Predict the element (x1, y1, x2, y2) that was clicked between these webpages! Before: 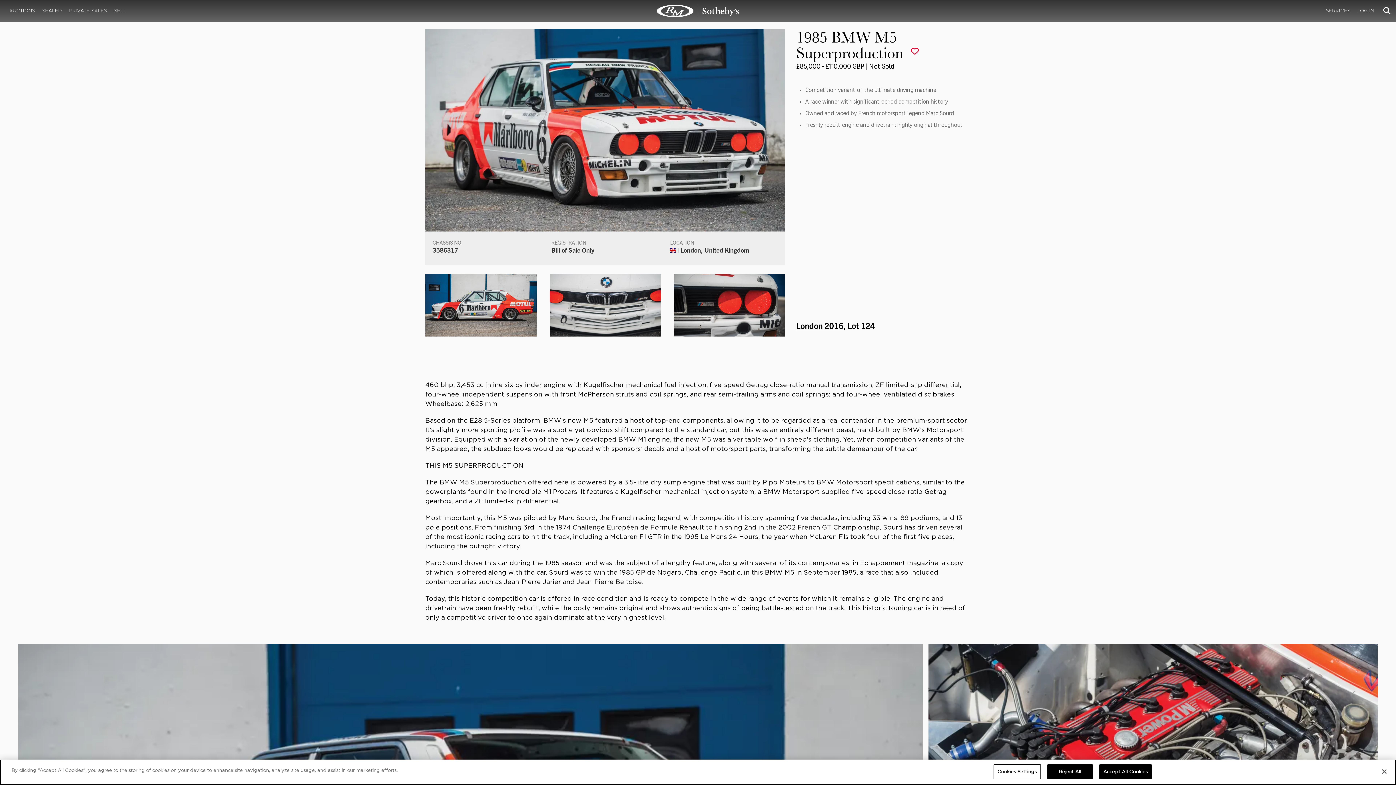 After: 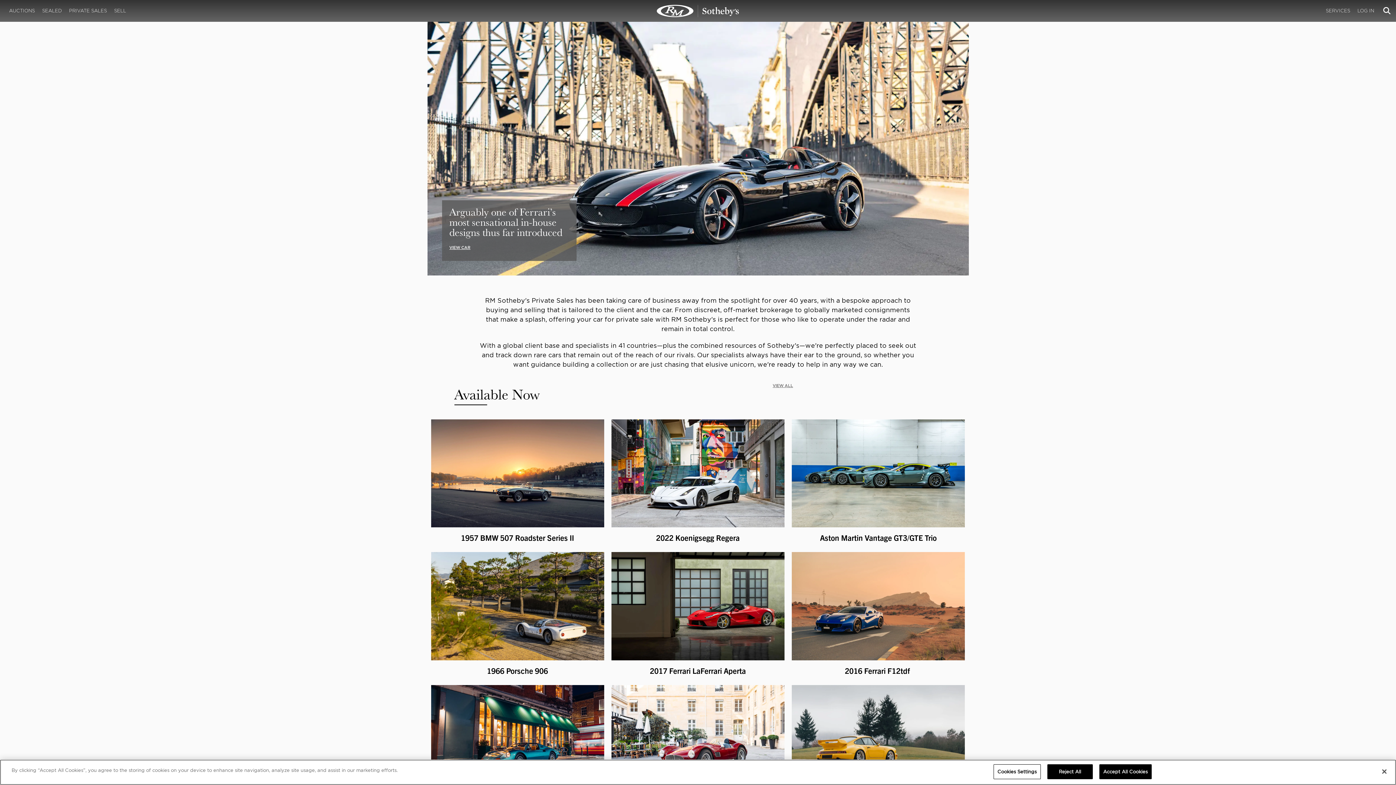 Action: bbox: (65, 2, 110, 19) label: PRIVATE SALES